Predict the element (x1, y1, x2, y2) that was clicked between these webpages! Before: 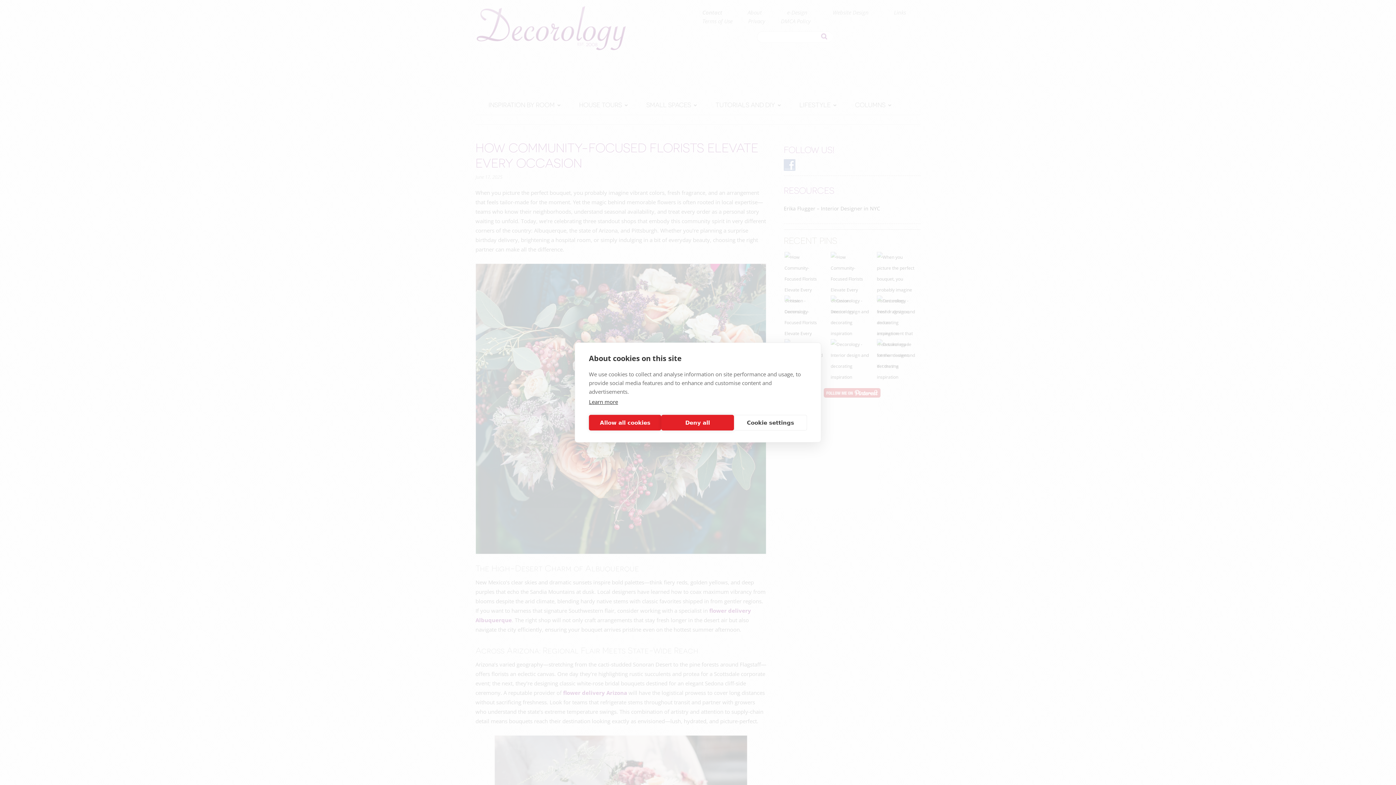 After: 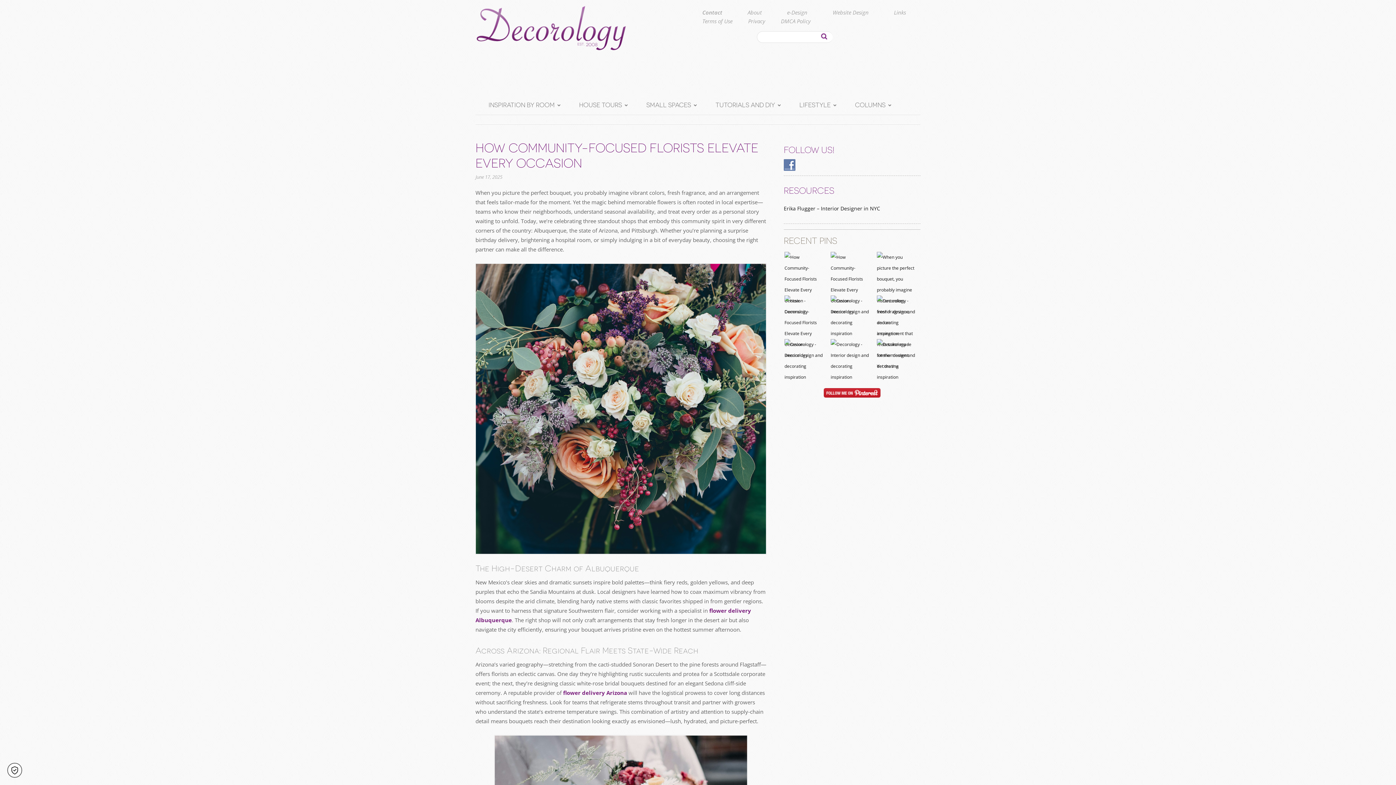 Action: label: Deny all bbox: (661, 415, 734, 430)